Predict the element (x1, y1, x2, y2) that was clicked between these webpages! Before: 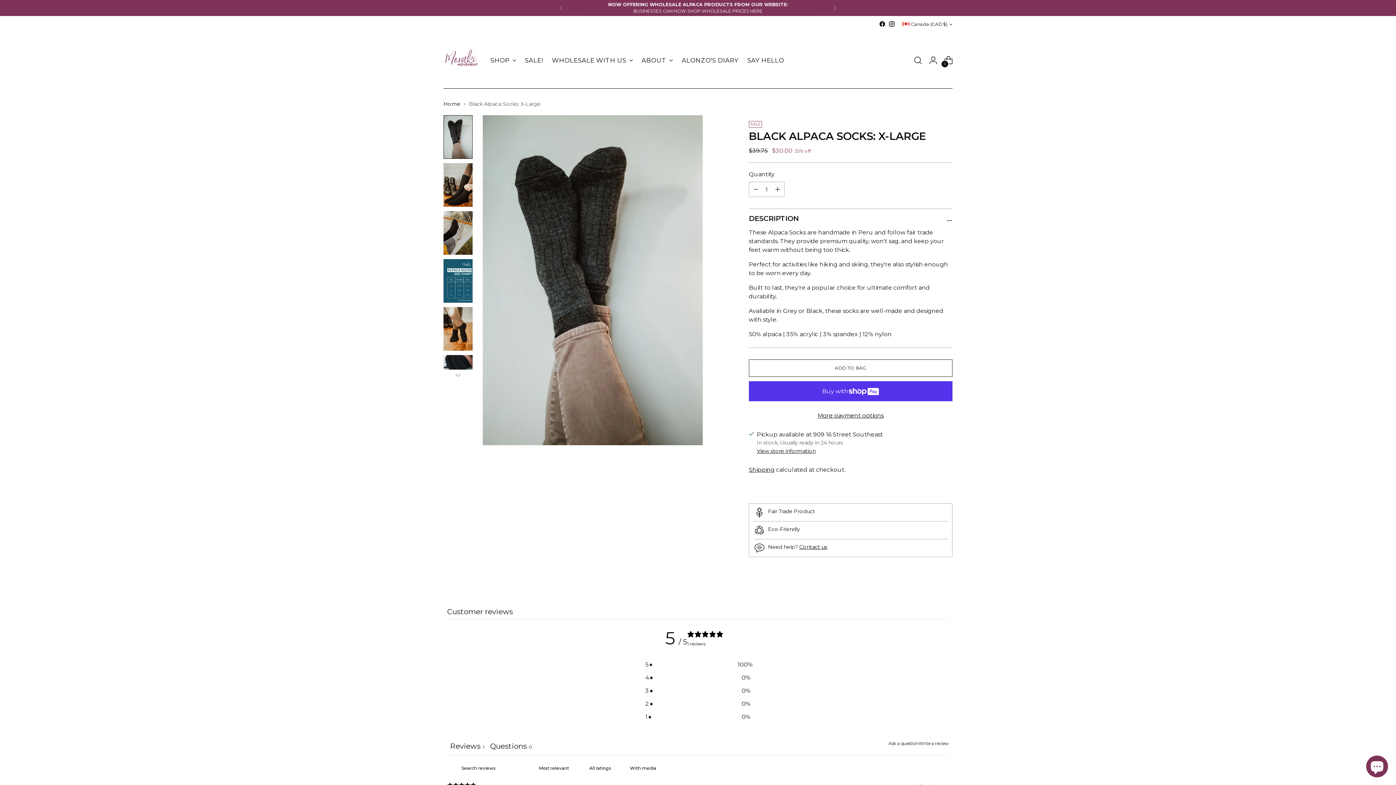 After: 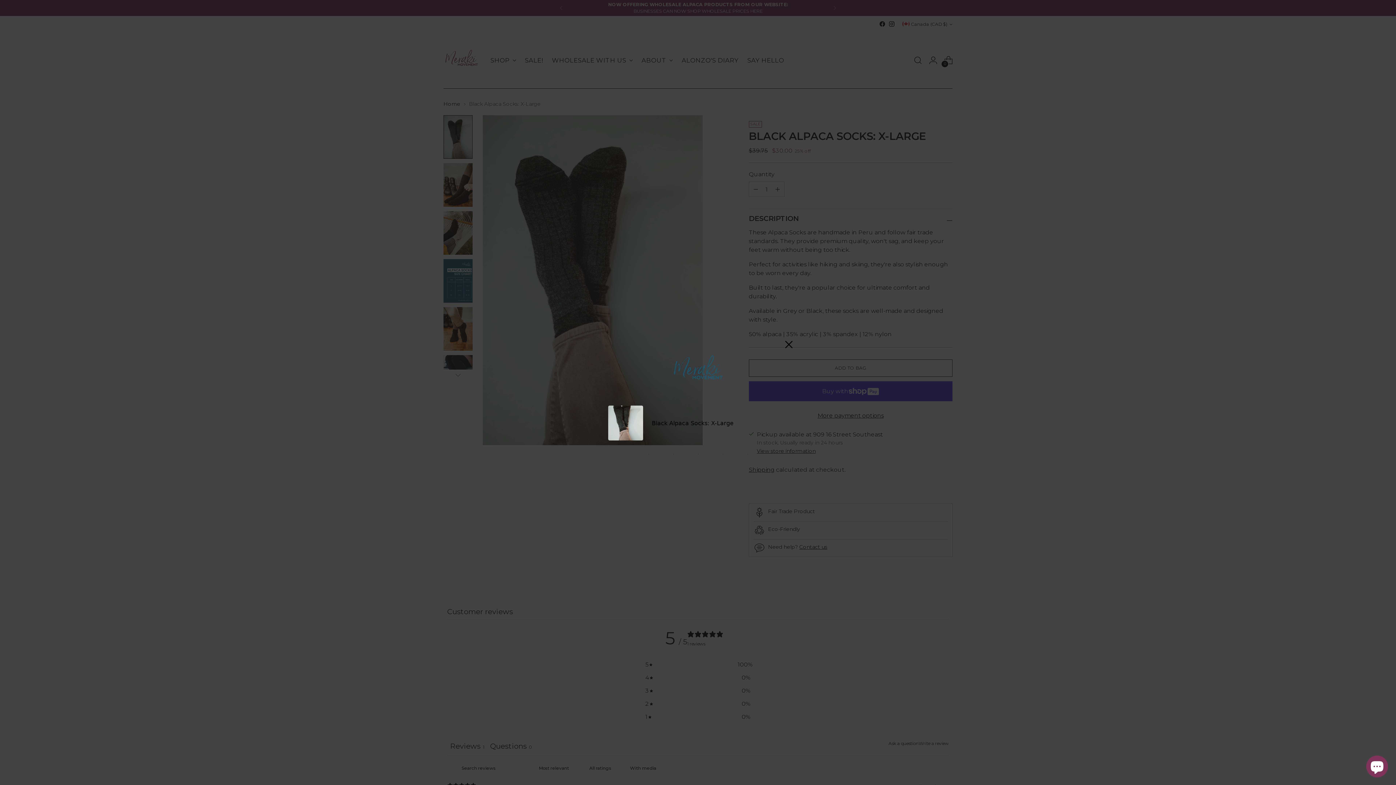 Action: bbox: (918, 739, 949, 748) label: Write a review, opens in a new tab